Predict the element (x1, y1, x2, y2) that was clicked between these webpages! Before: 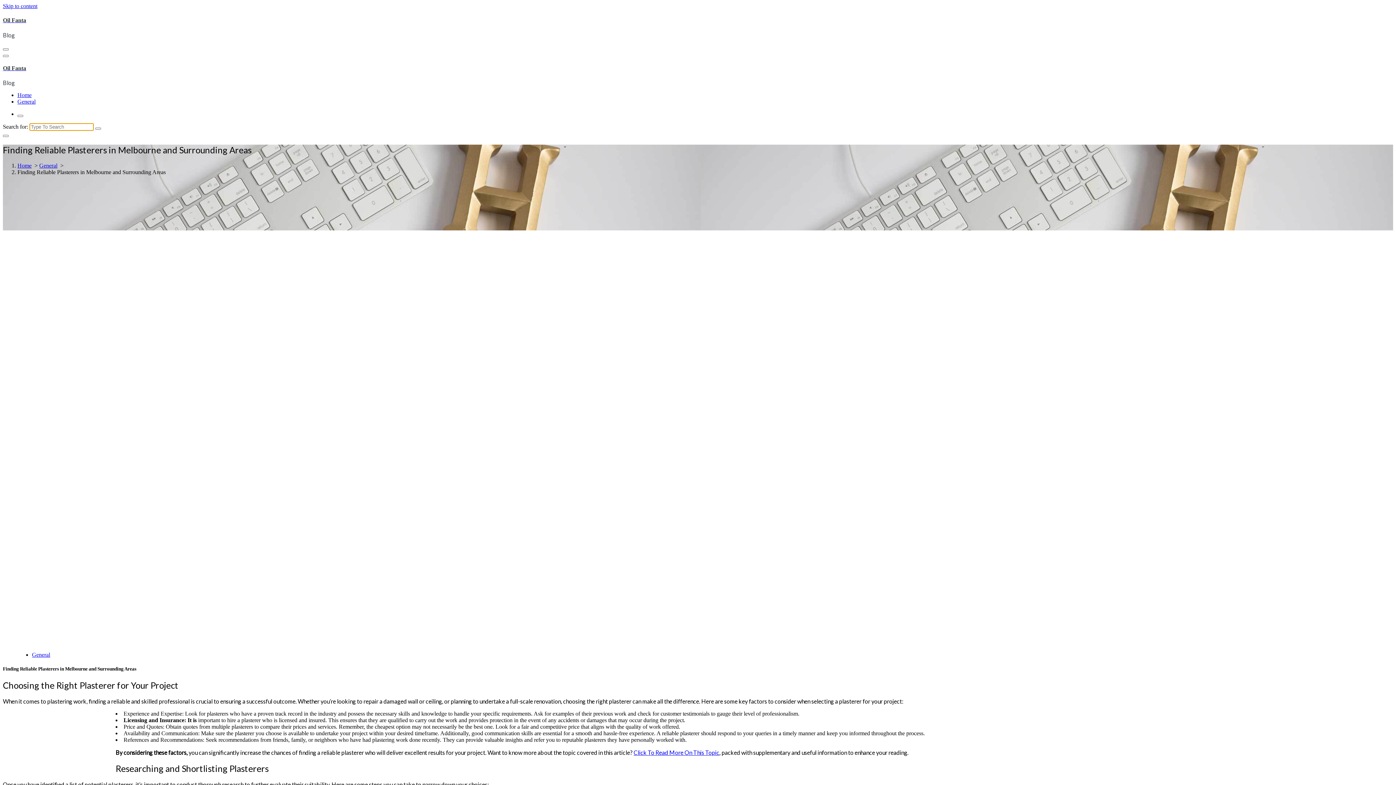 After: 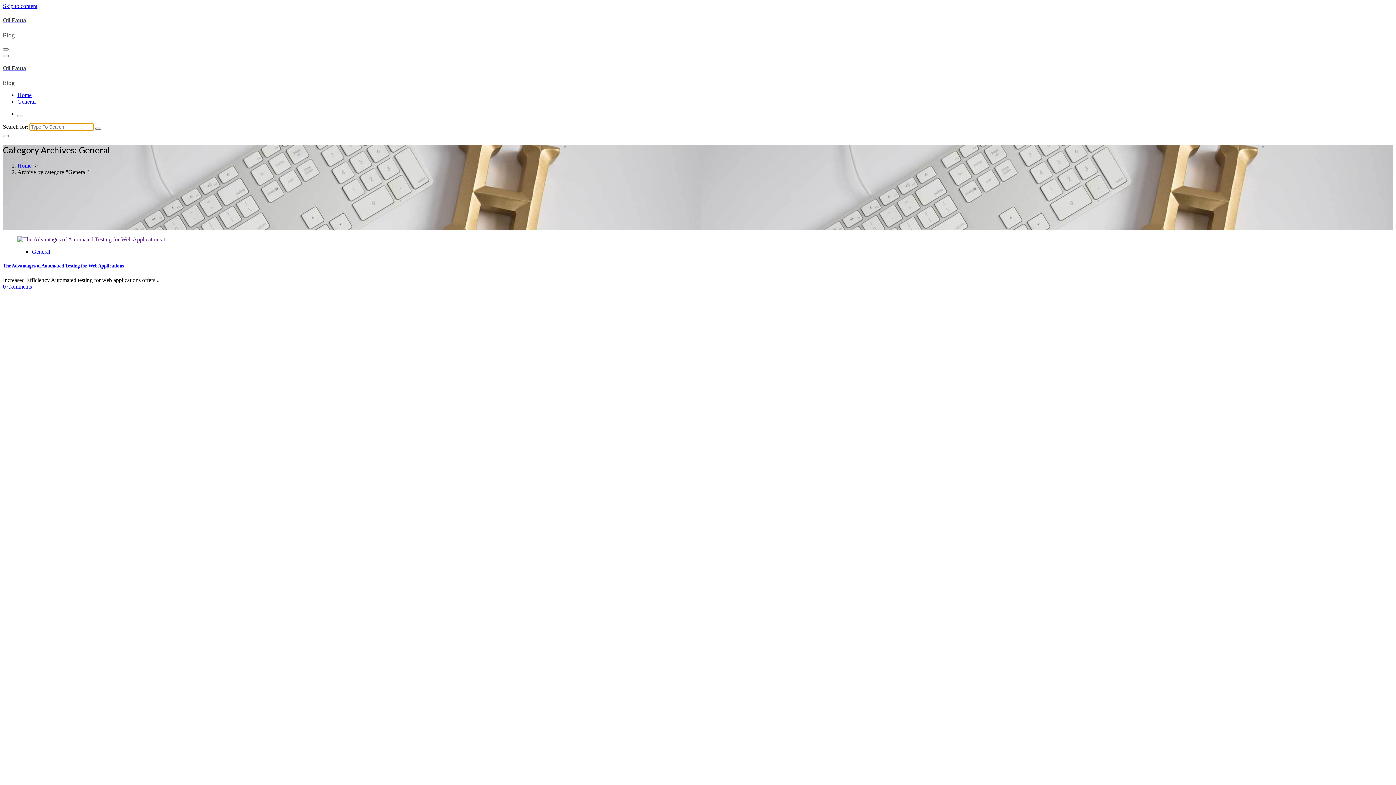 Action: label: General bbox: (32, 651, 50, 658)